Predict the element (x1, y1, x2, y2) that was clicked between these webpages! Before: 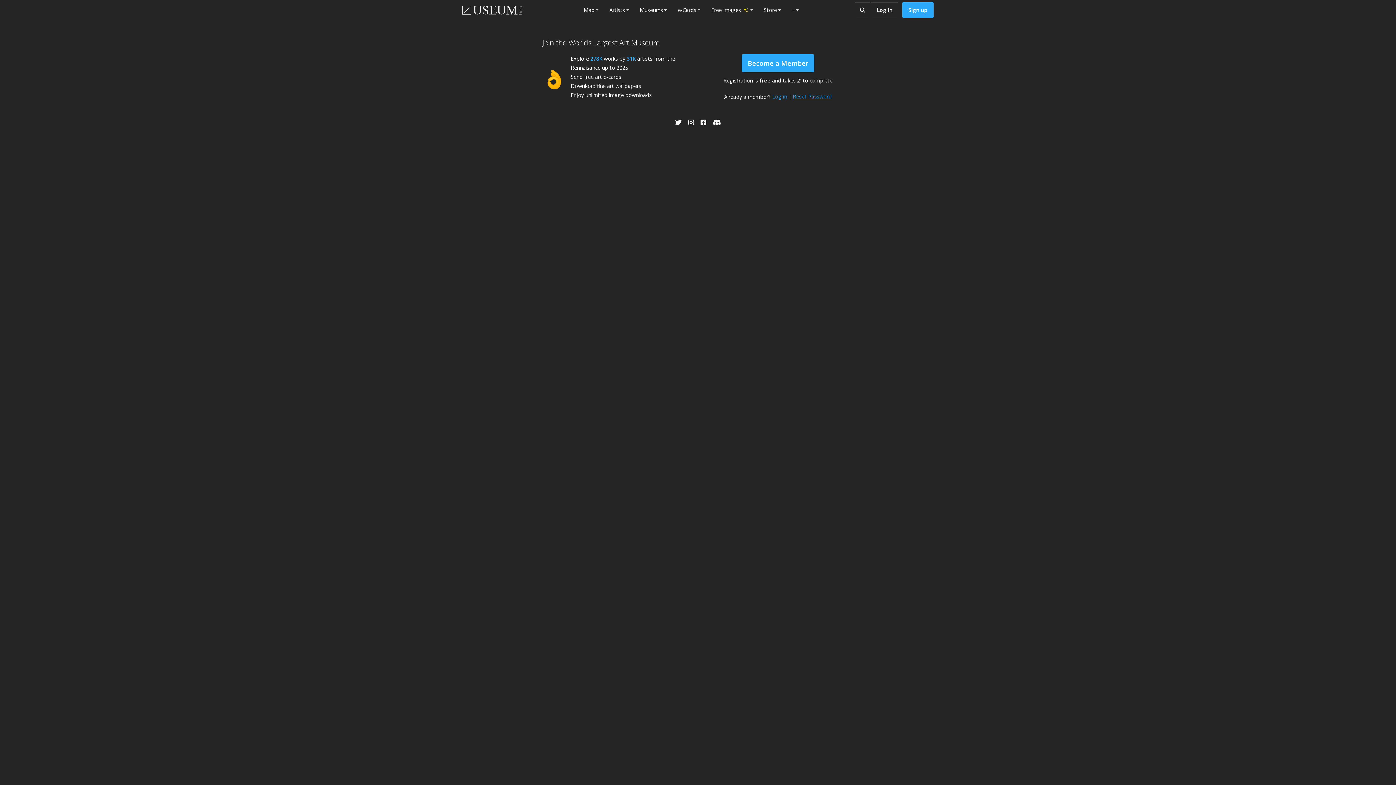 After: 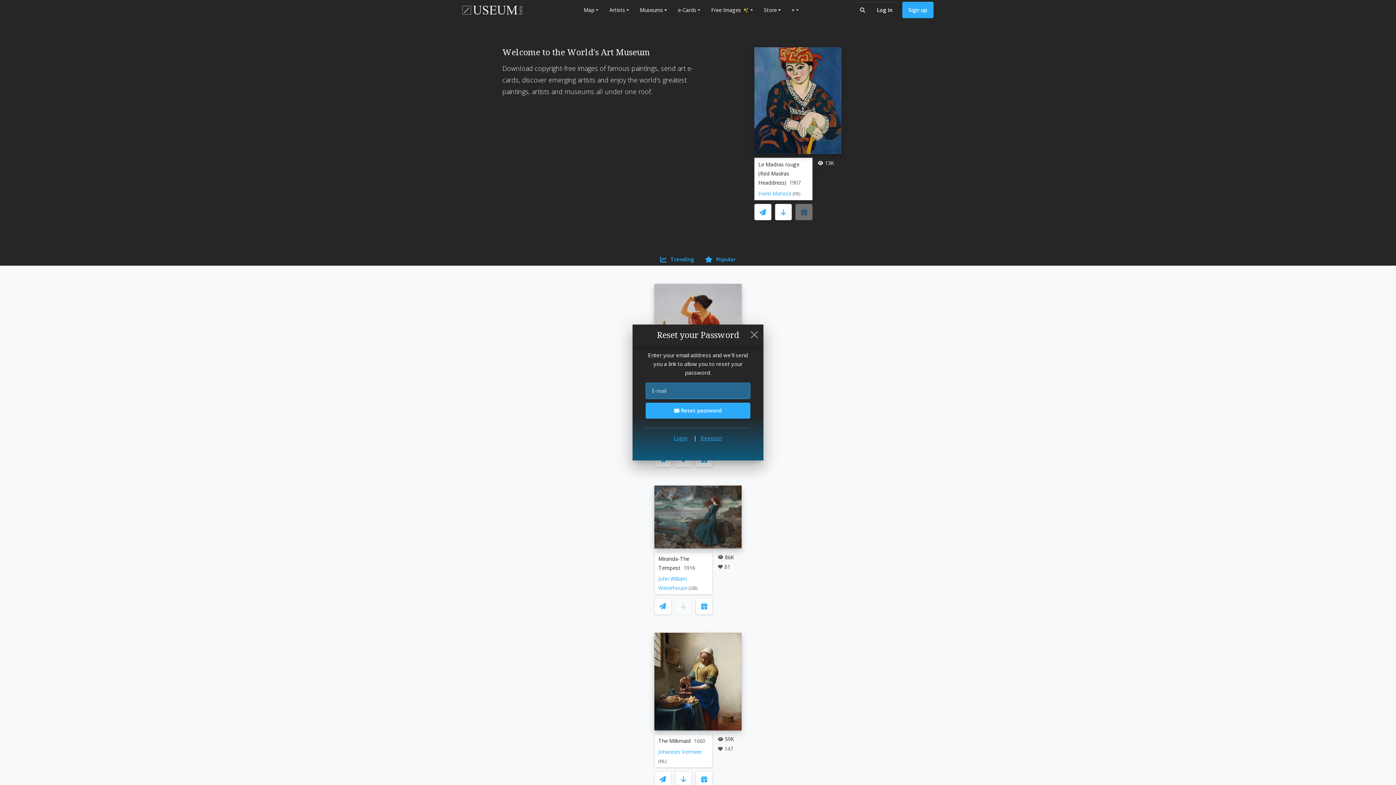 Action: bbox: (793, 92, 832, 101) label: Reset Password